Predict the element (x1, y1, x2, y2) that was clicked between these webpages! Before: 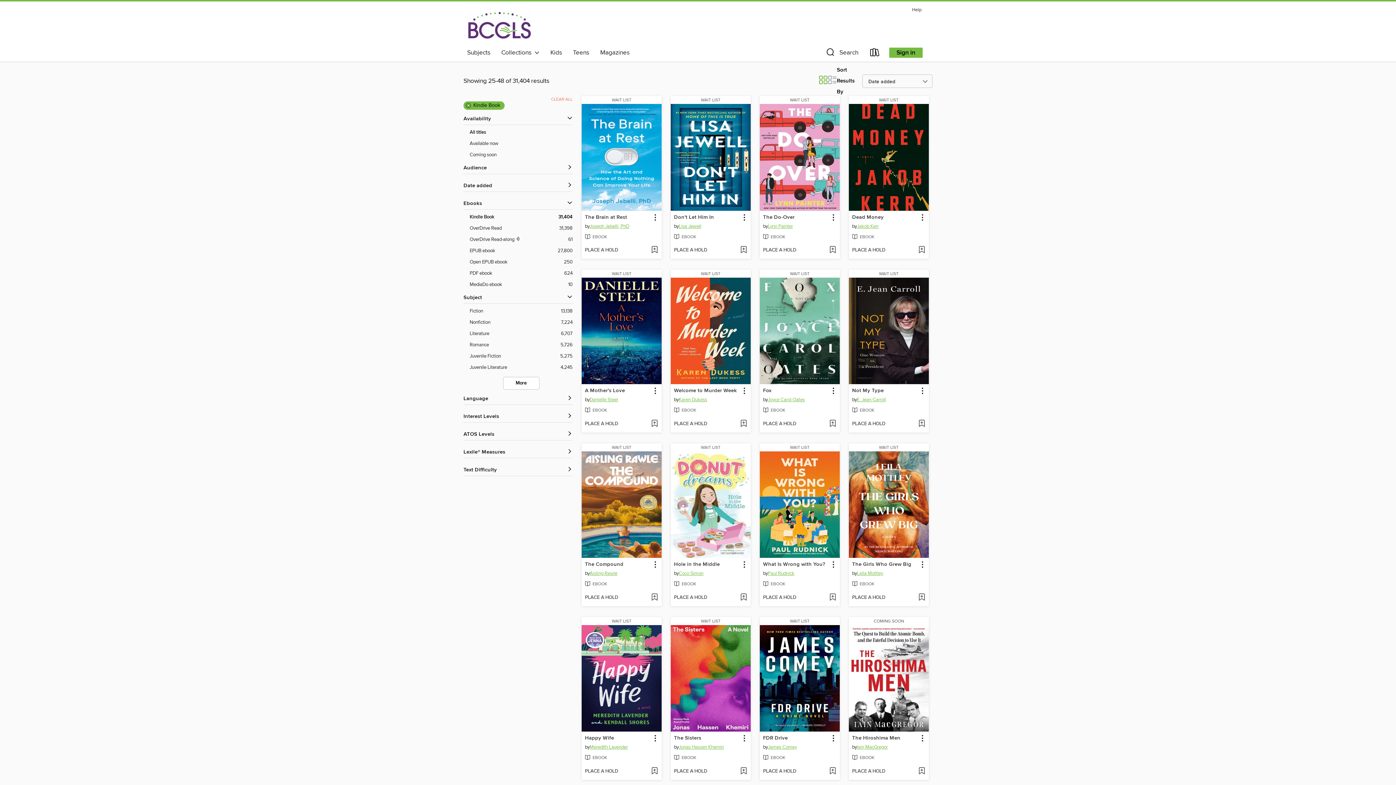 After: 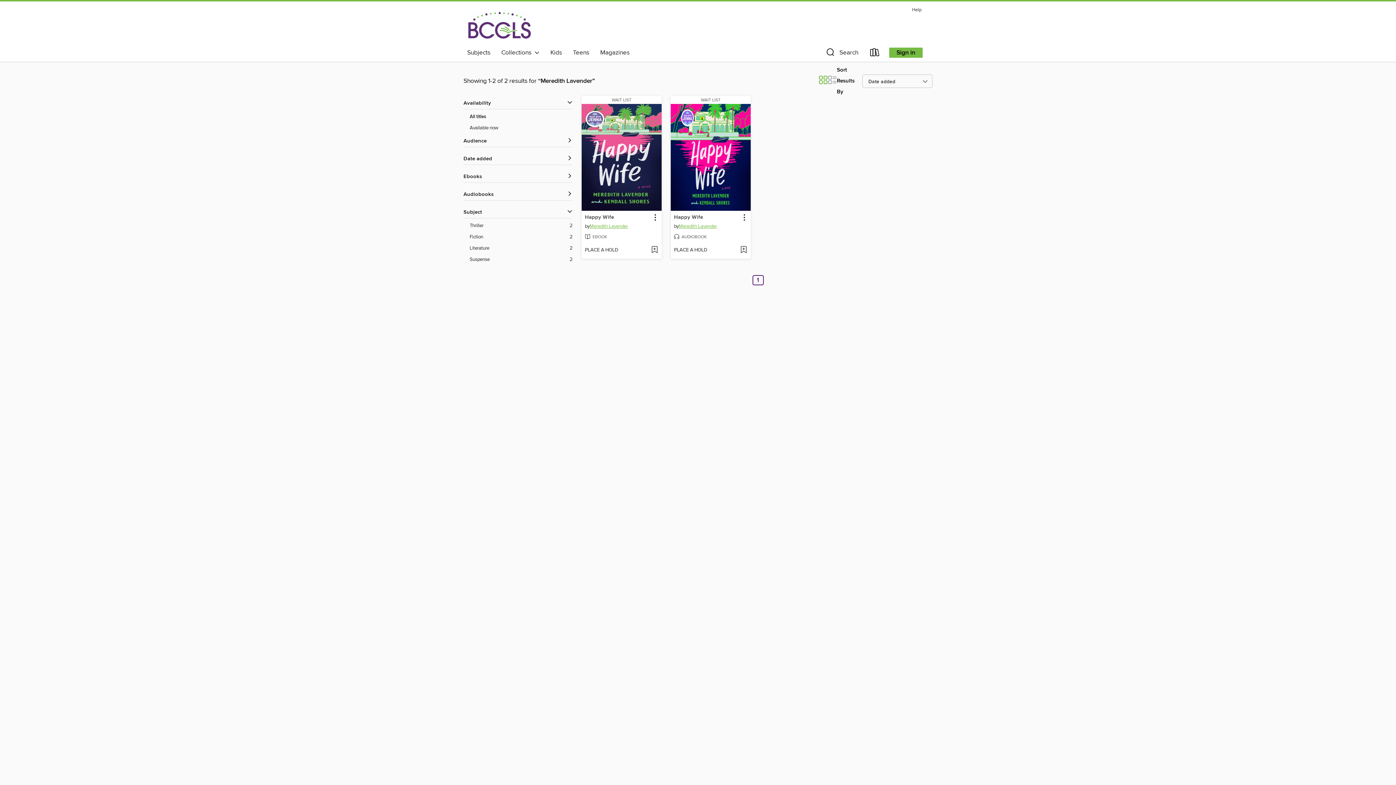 Action: bbox: (589, 744, 628, 752) label: Search by author, Meredith Lavender